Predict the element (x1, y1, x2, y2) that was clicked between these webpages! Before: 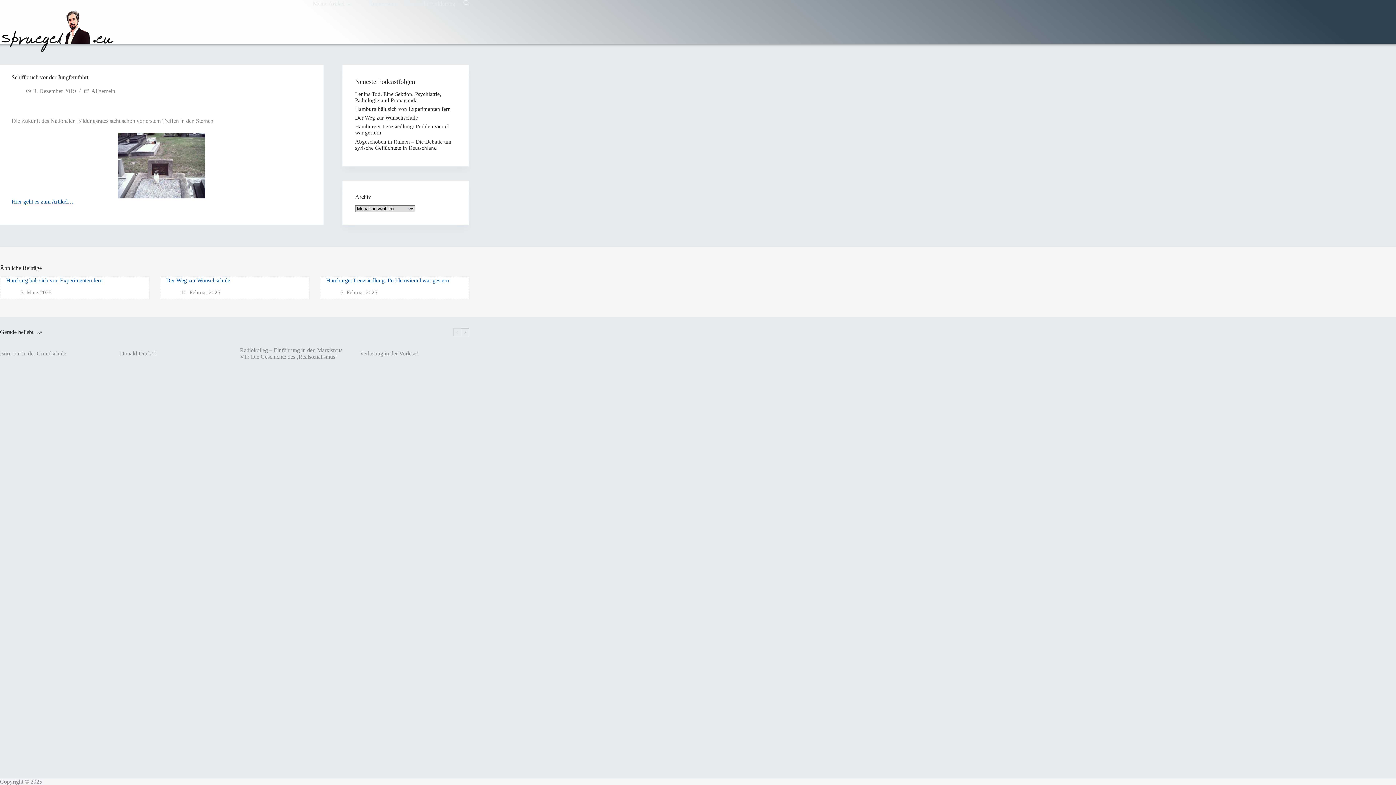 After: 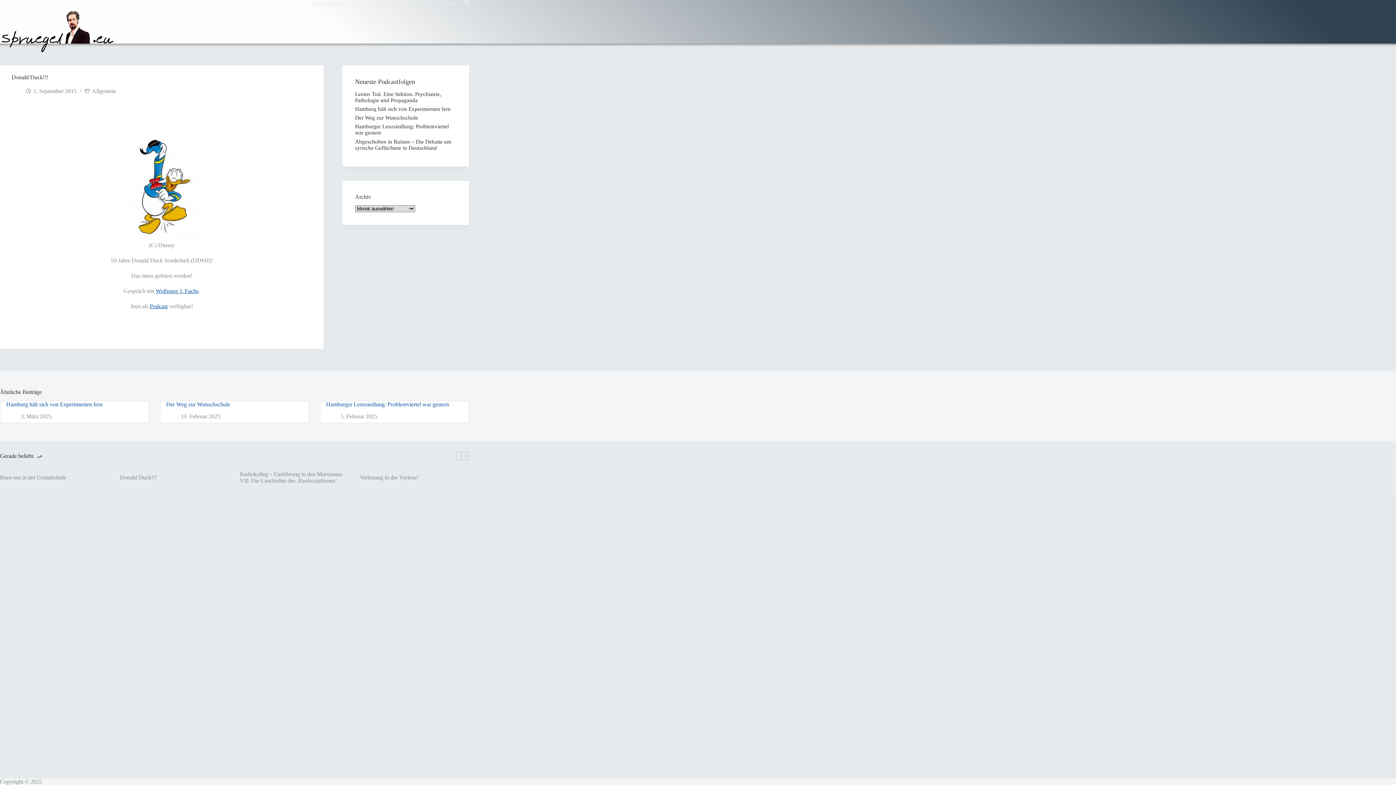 Action: label: Donald Duck!!! bbox: (120, 350, 156, 357)